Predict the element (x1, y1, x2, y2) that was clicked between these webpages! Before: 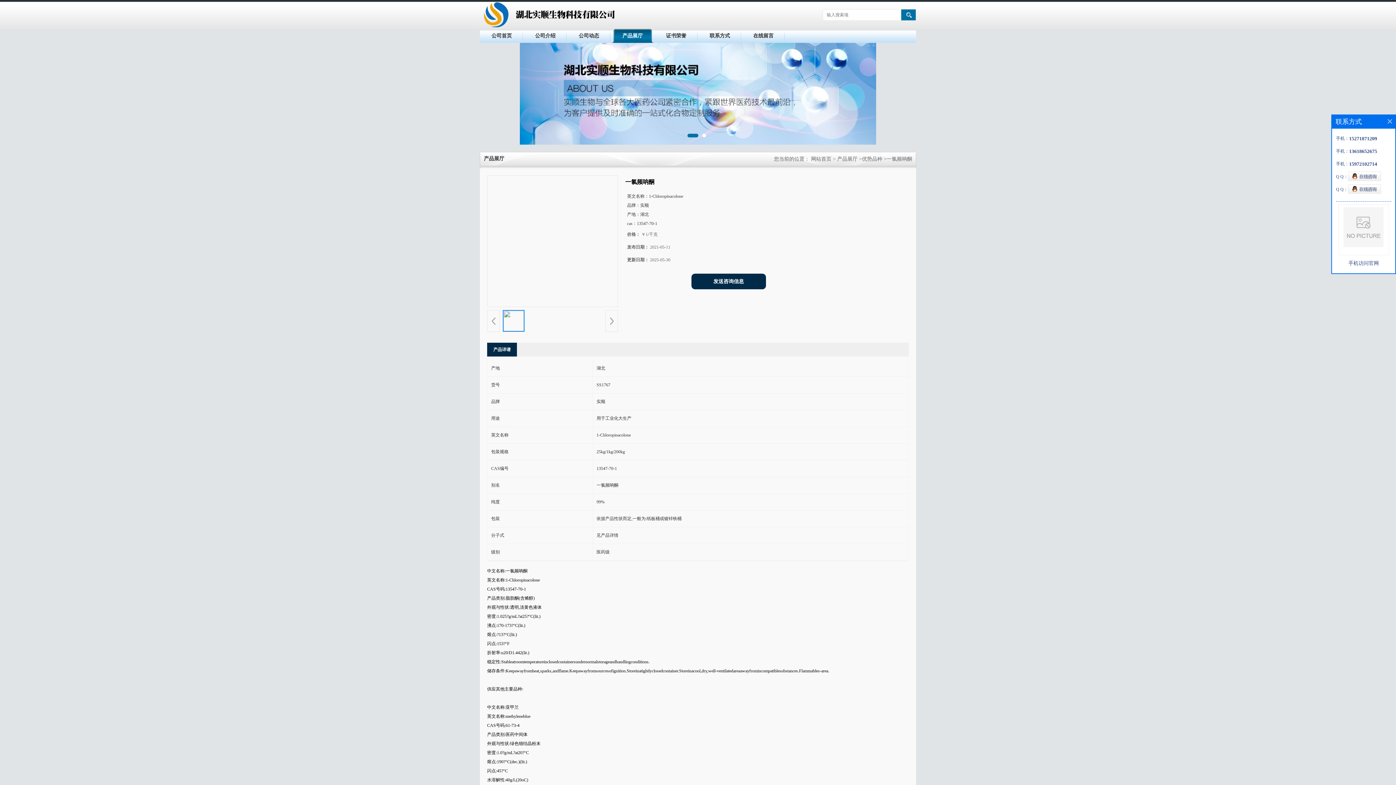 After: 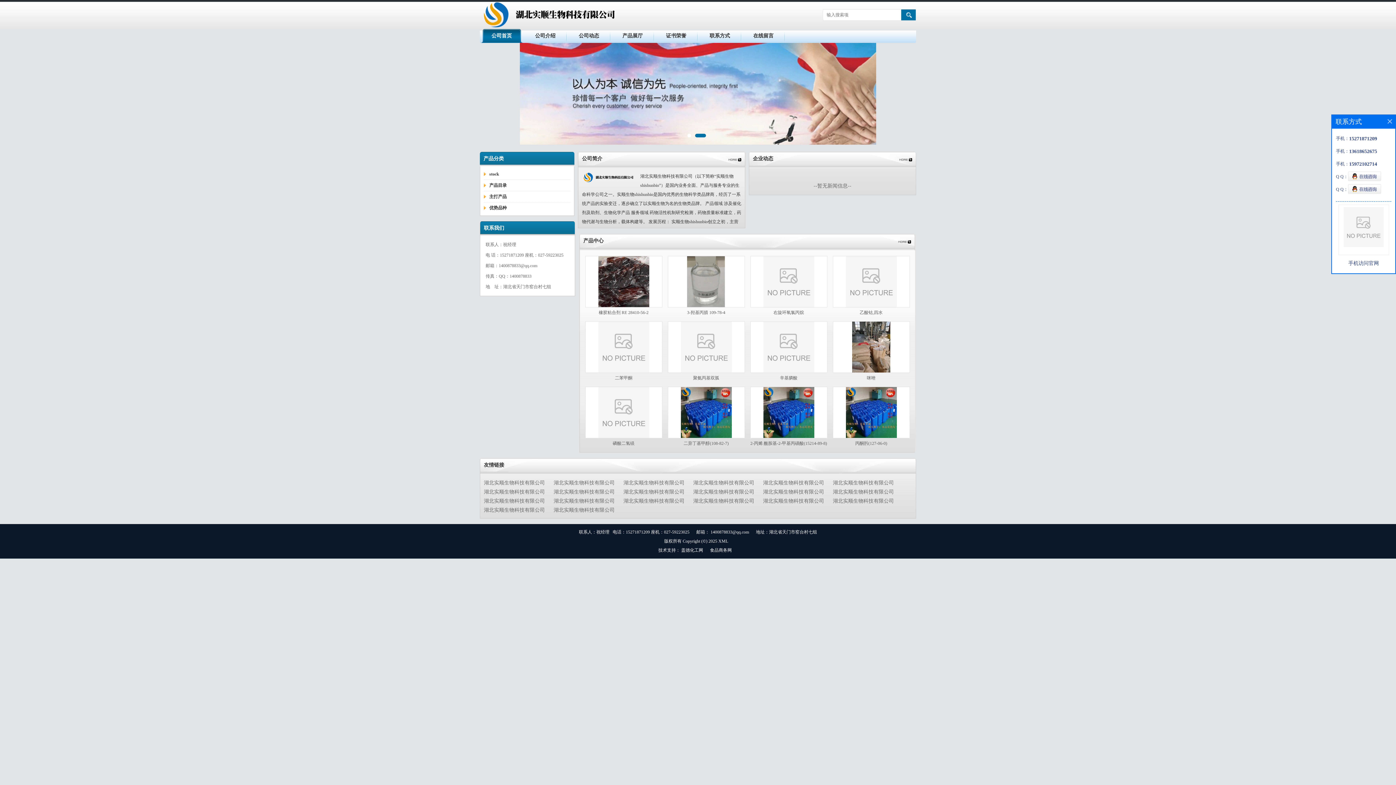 Action: label: 公司首页 bbox: (480, 29, 523, 42)